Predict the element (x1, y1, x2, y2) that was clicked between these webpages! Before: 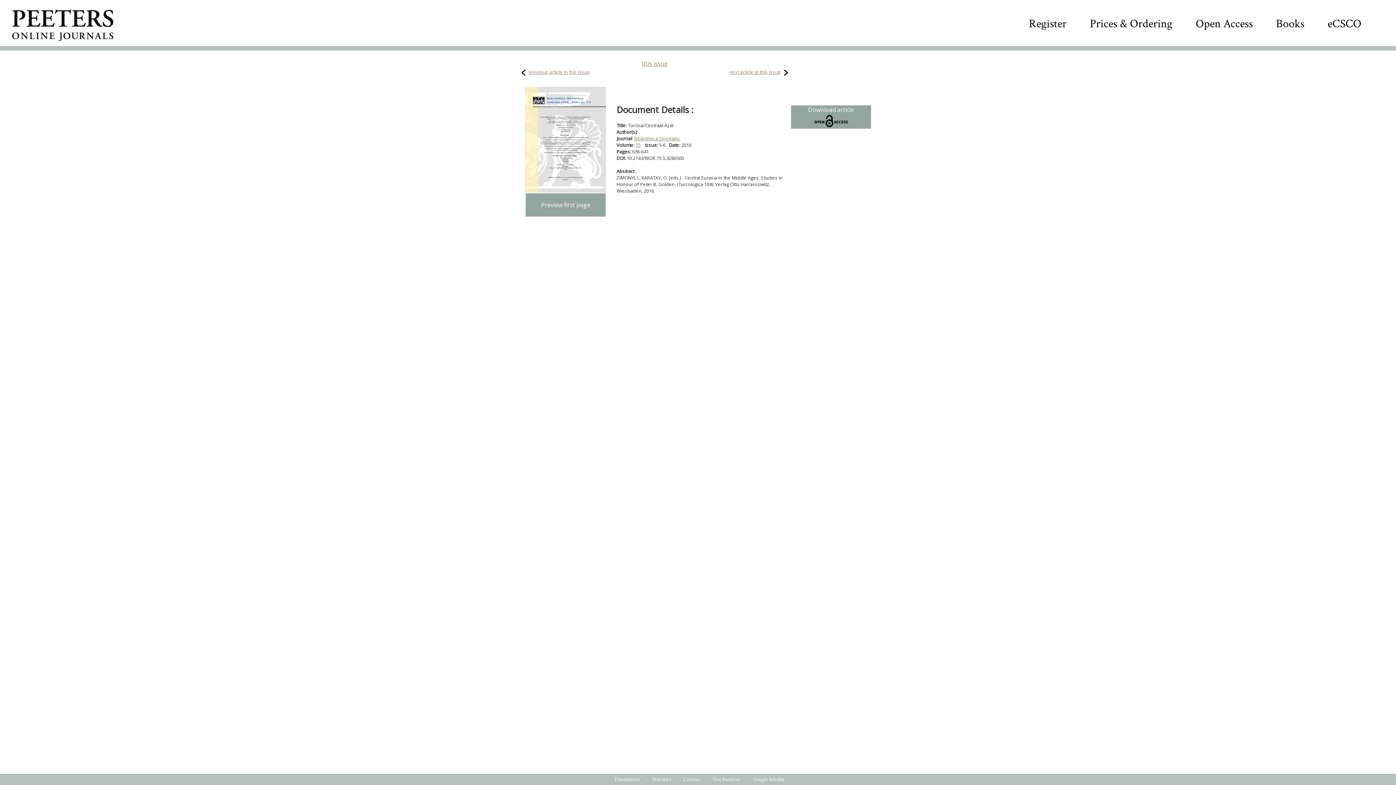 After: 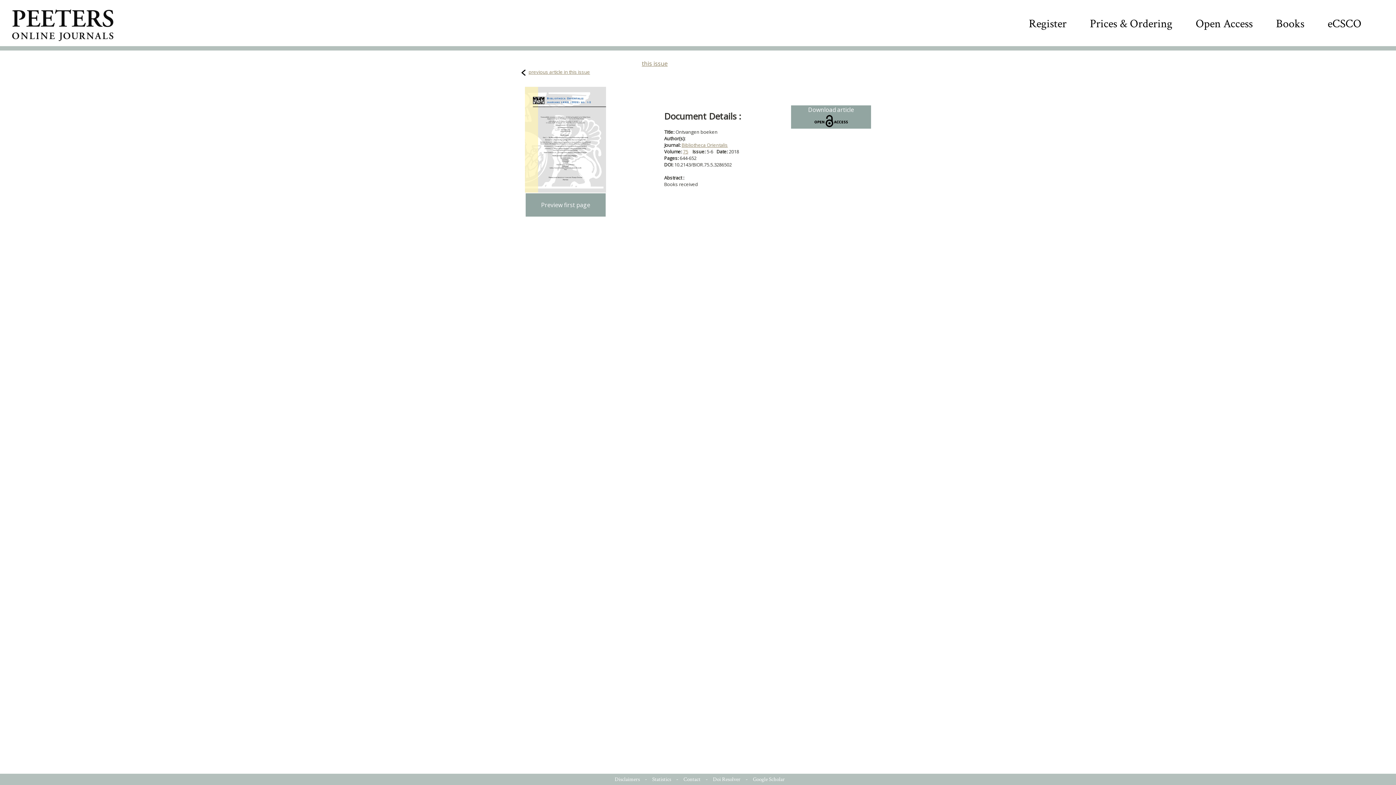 Action: bbox: (729, 68, 781, 75) label: next article in this issue